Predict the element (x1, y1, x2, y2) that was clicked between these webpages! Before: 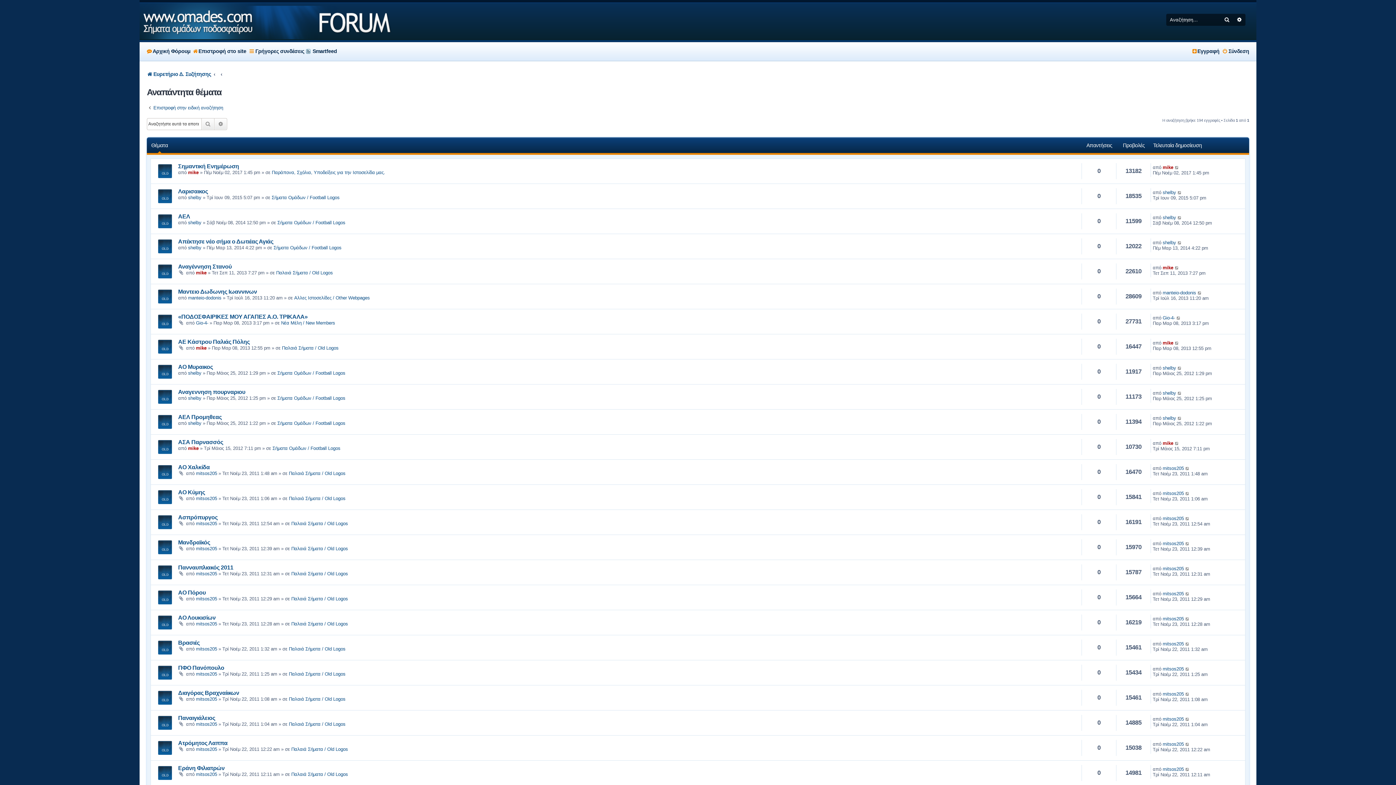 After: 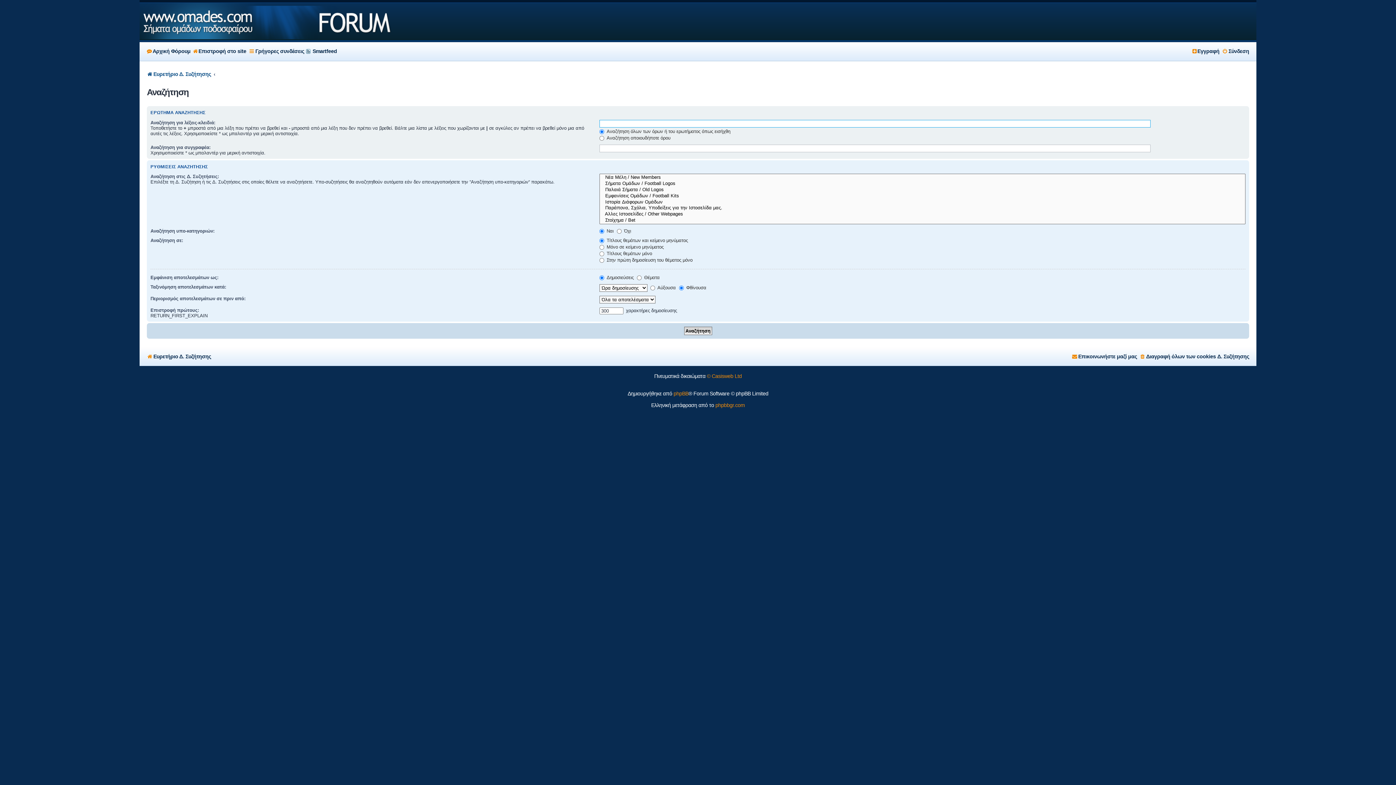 Action: label: Ειδική αναζήτηση bbox: (1233, 13, 1245, 25)